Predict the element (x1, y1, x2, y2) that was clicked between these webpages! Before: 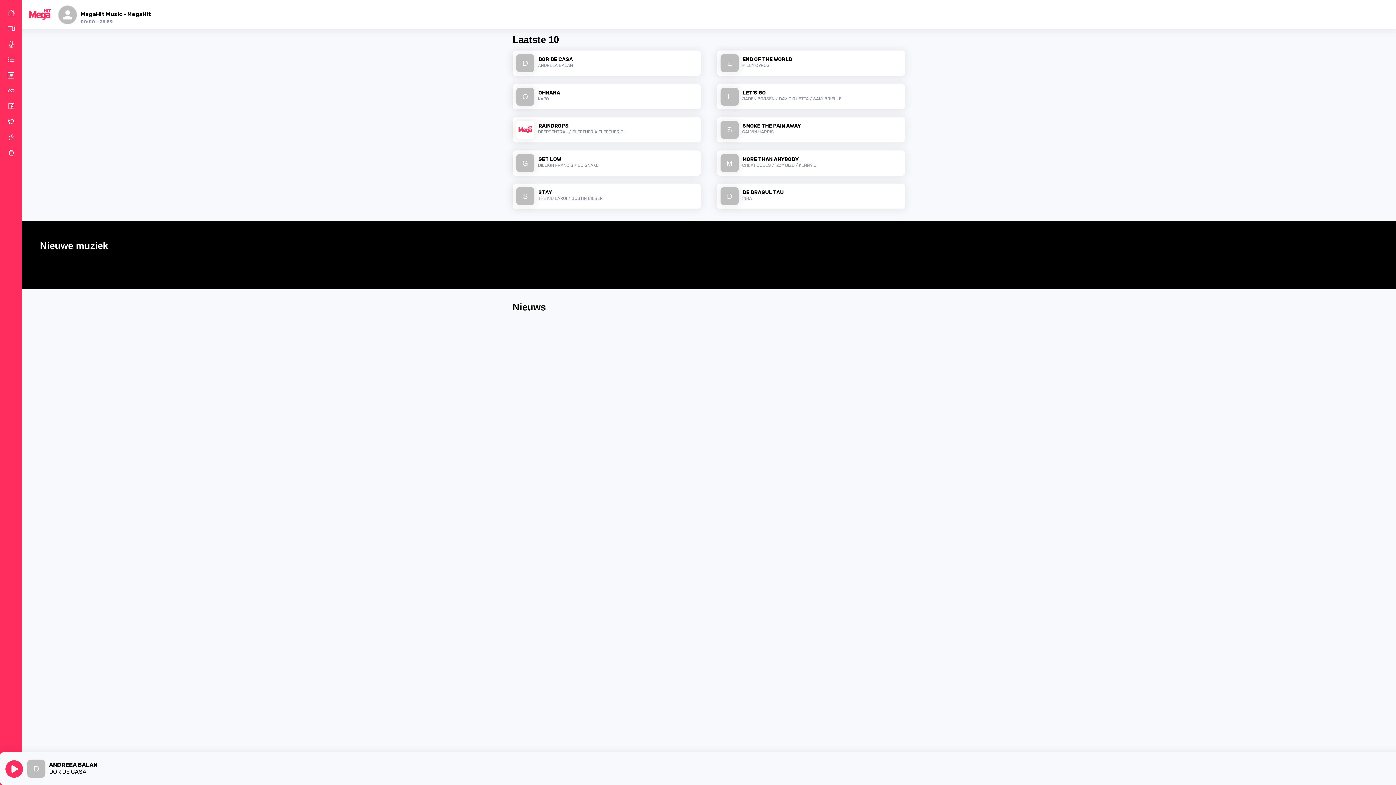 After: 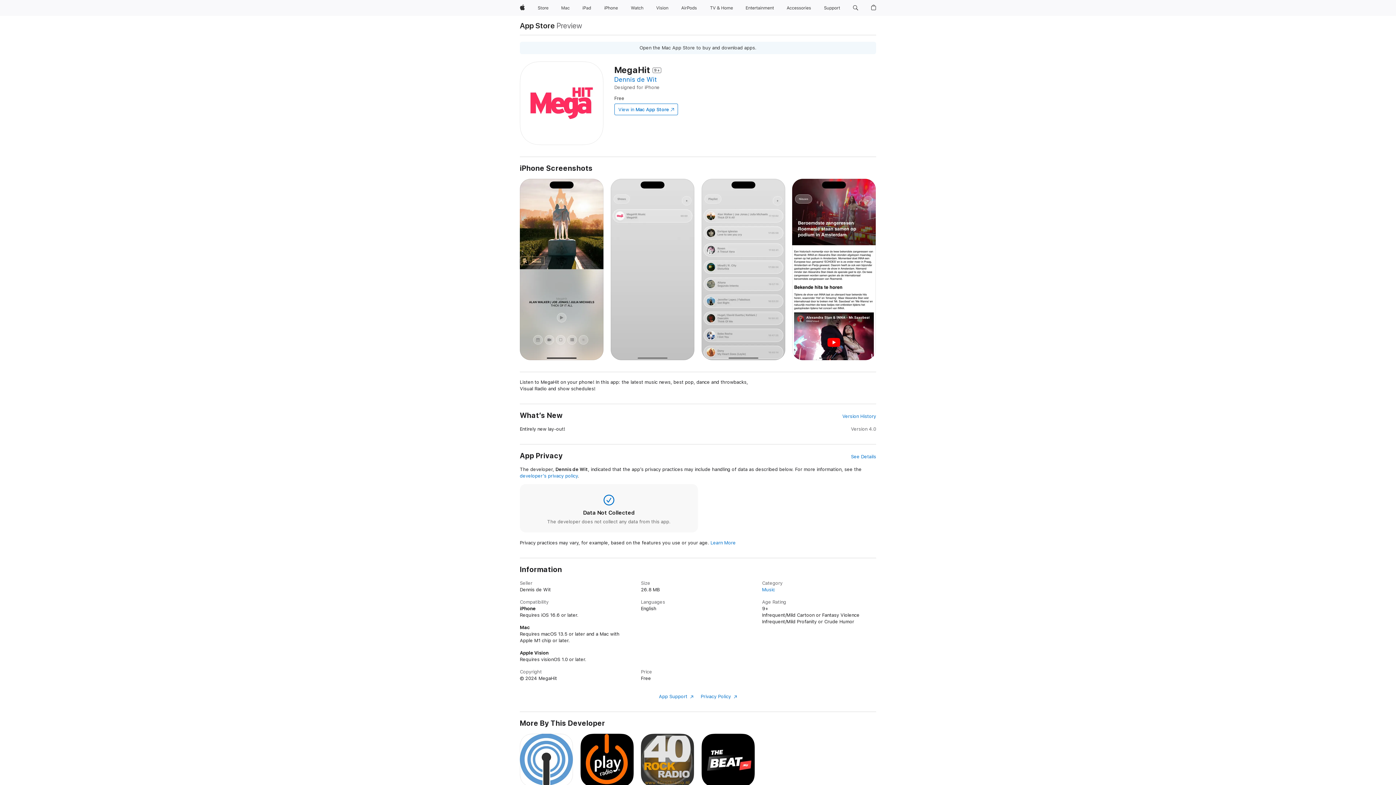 Action: bbox: (7, 133, 14, 140)